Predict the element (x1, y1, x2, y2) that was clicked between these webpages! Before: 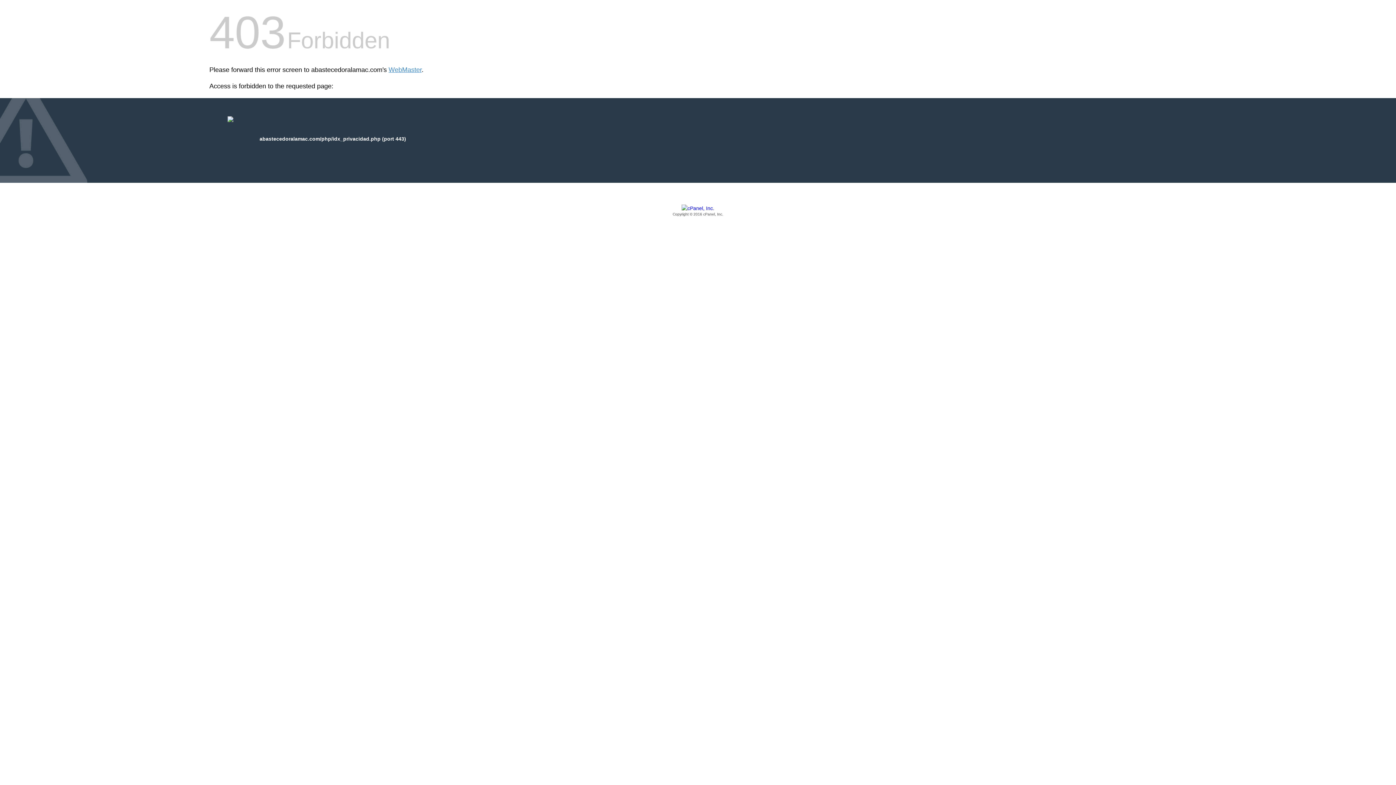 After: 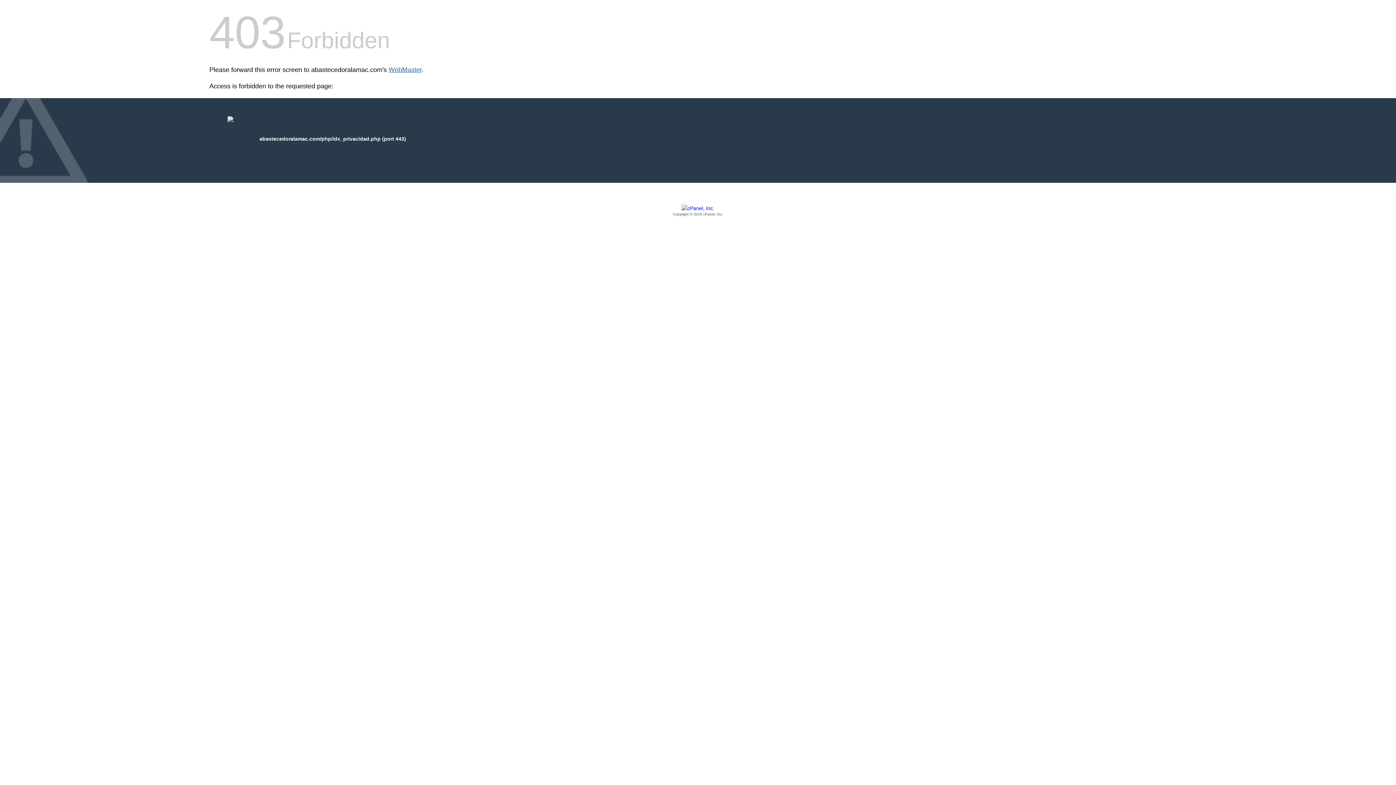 Action: bbox: (388, 66, 421, 73) label: WebMaster